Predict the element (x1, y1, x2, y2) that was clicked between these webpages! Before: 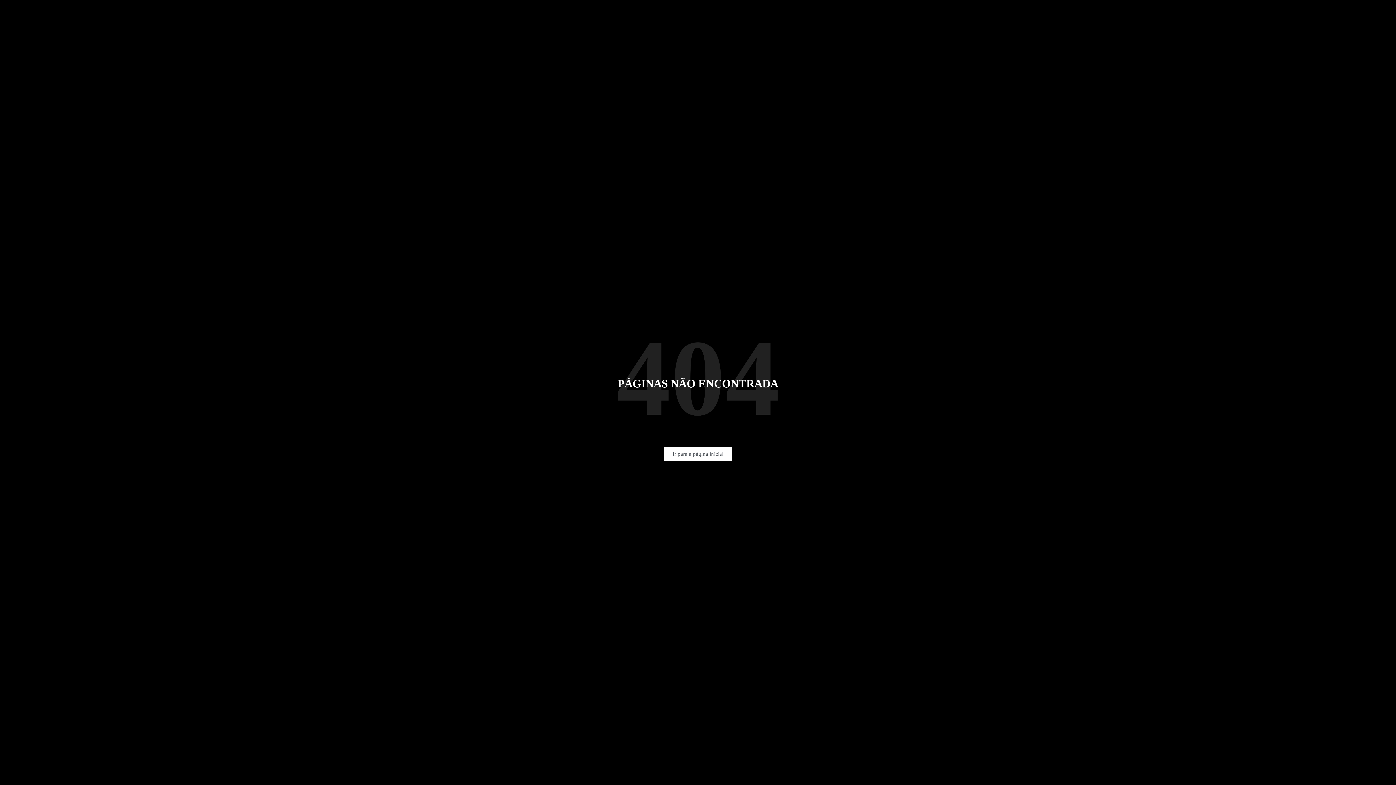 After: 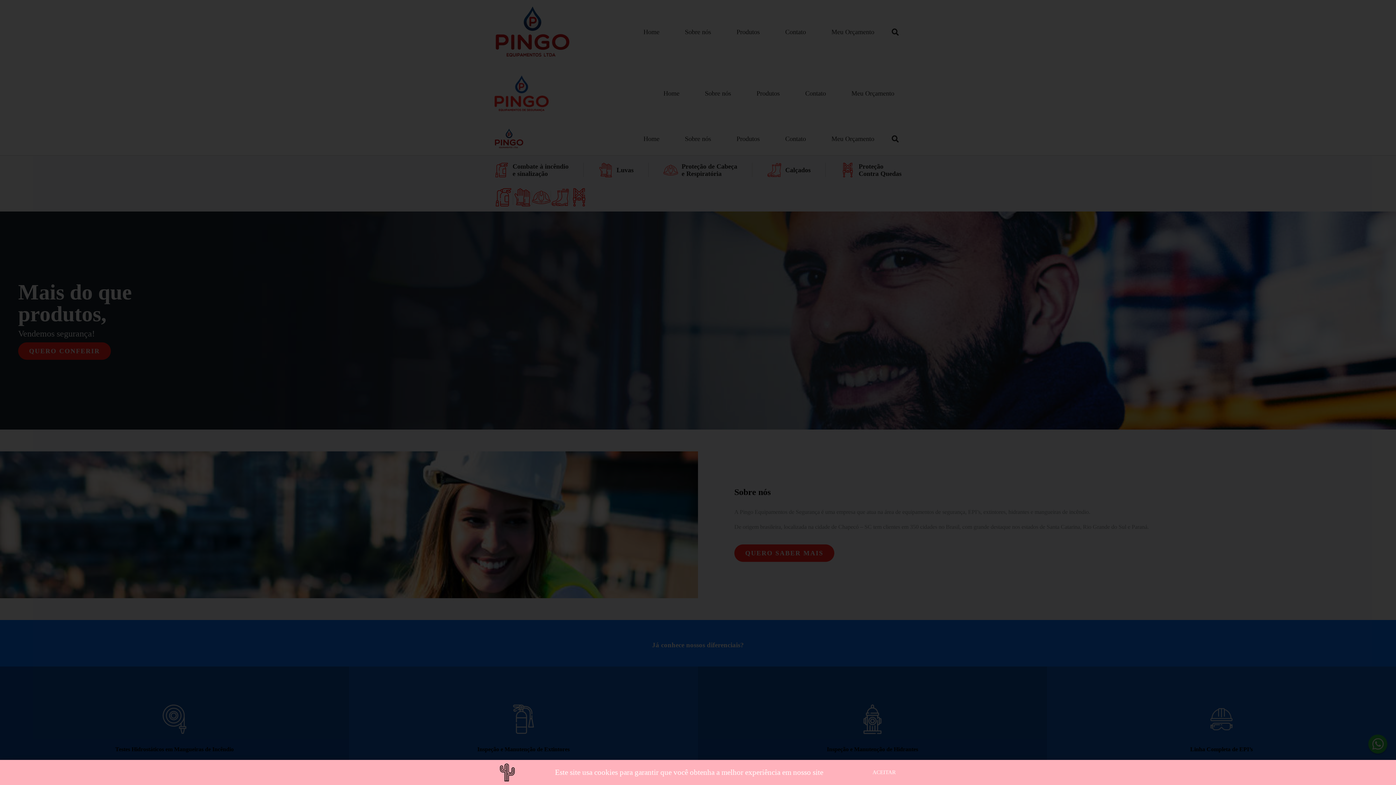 Action: label: Ir para a página inicial bbox: (664, 447, 732, 461)